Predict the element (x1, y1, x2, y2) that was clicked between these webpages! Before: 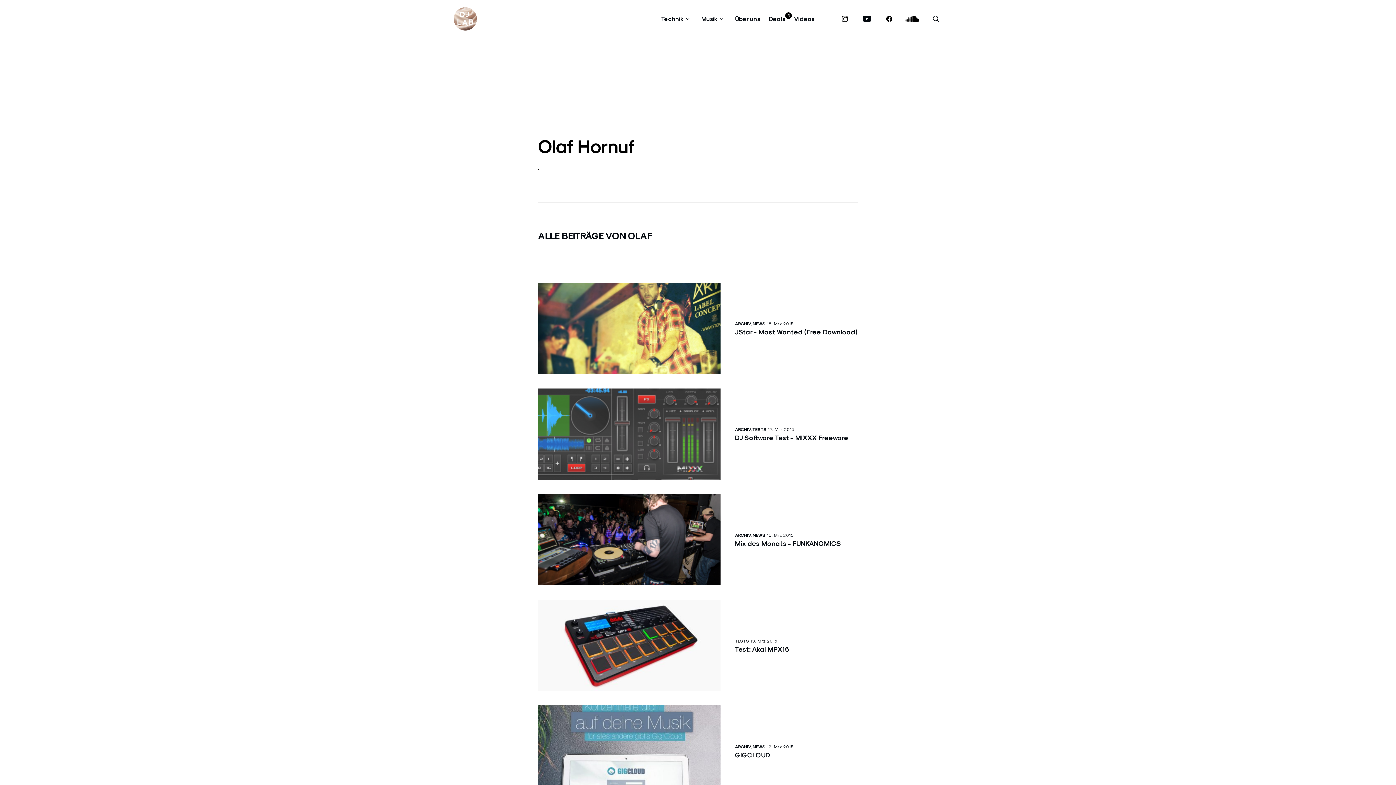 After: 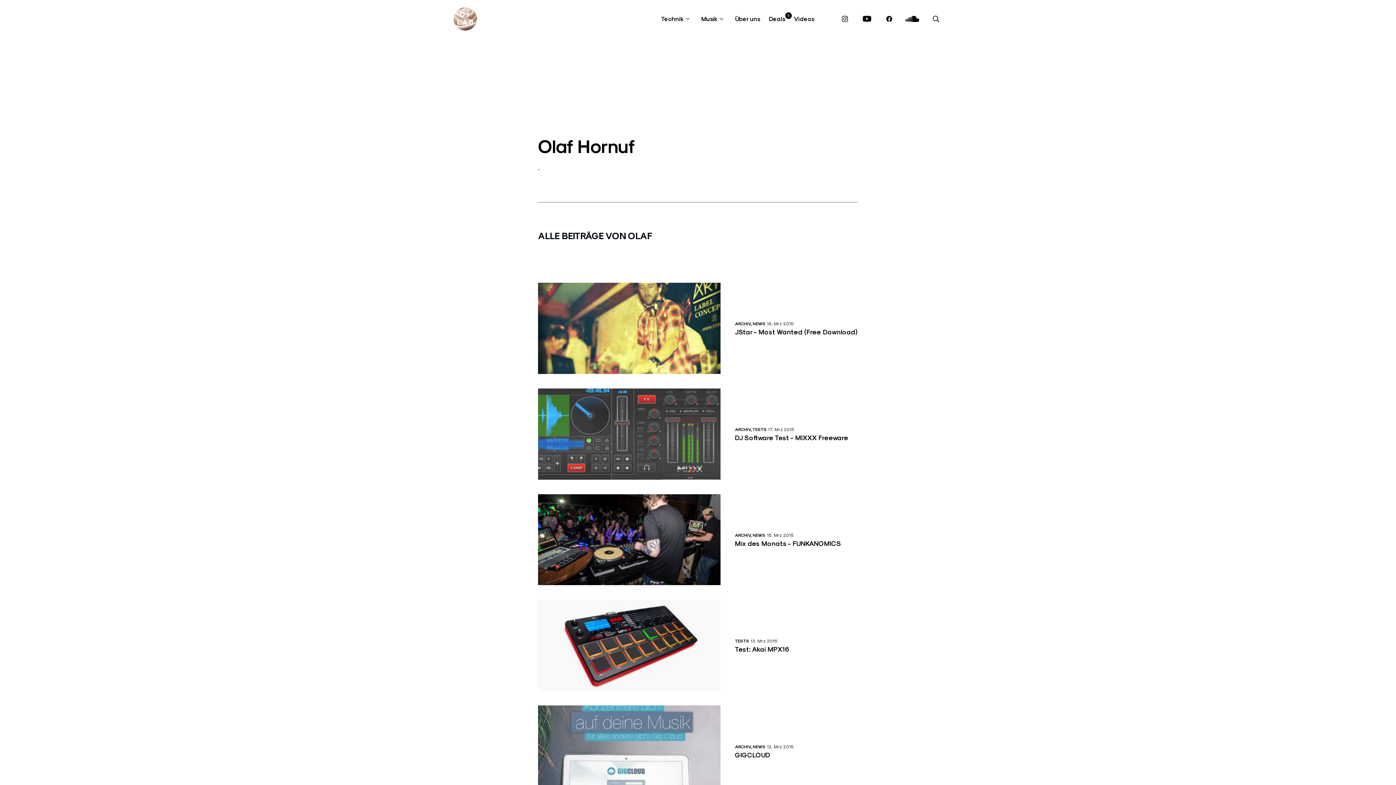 Action: label: www.youtube.com bbox: (859, 15, 875, 21)